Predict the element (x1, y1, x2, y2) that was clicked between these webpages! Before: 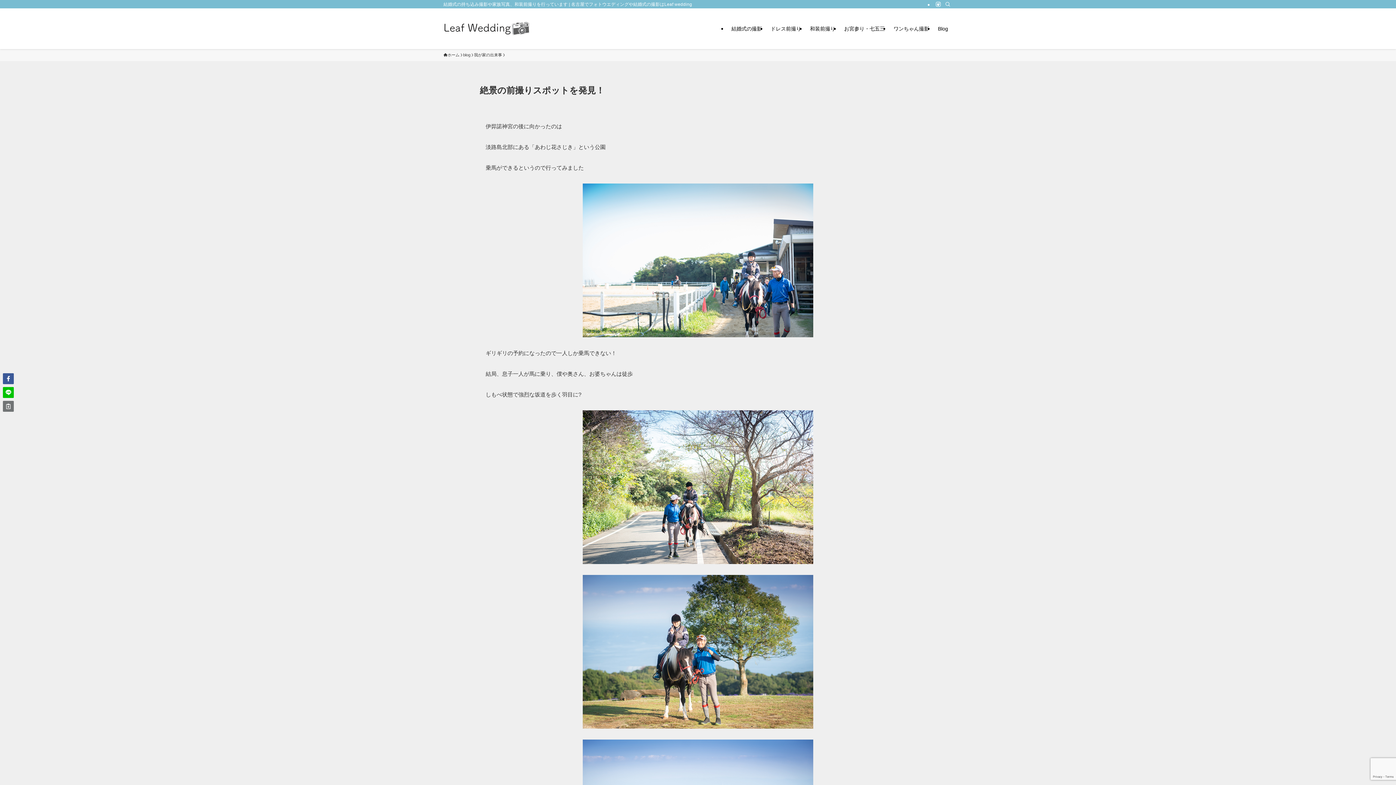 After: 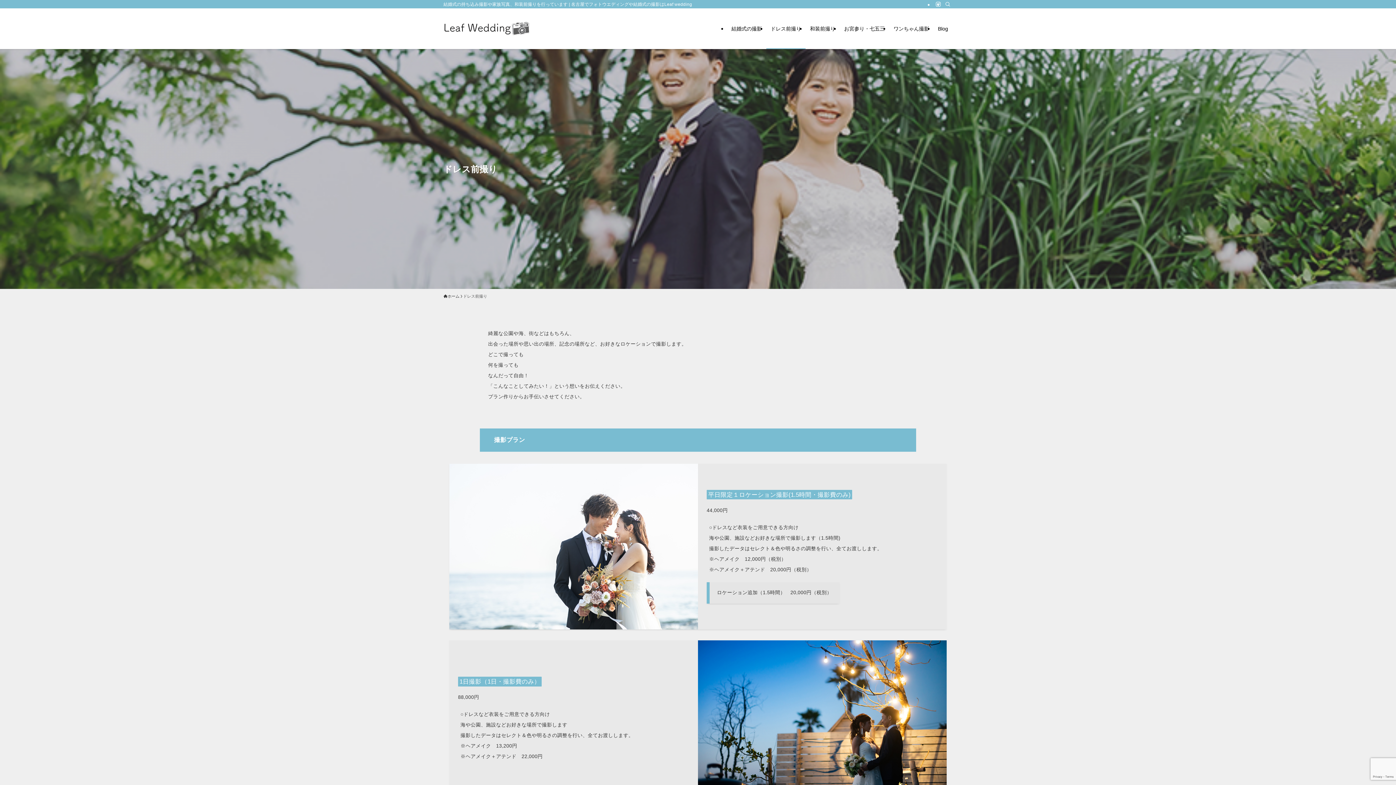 Action: label: ドレス前撮り bbox: (766, 8, 805, 49)